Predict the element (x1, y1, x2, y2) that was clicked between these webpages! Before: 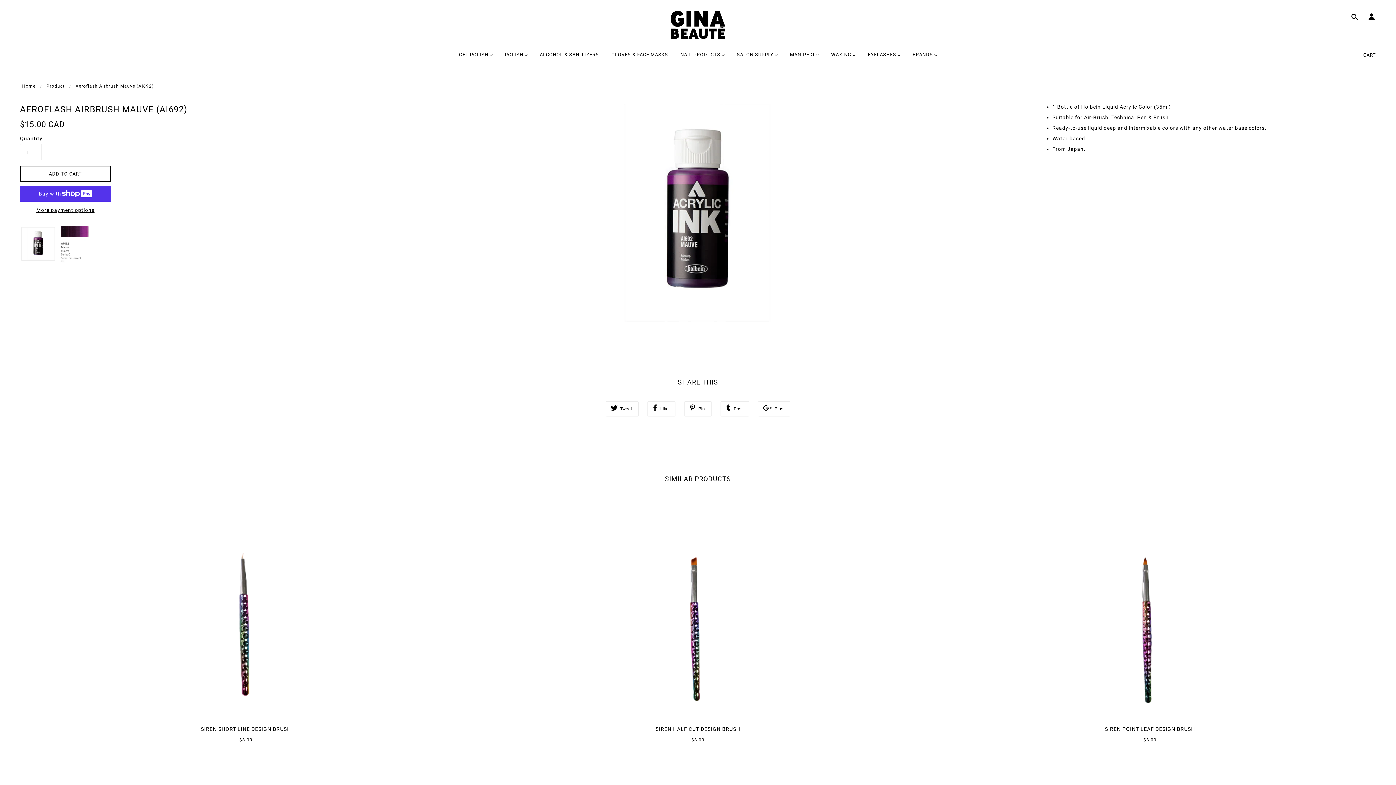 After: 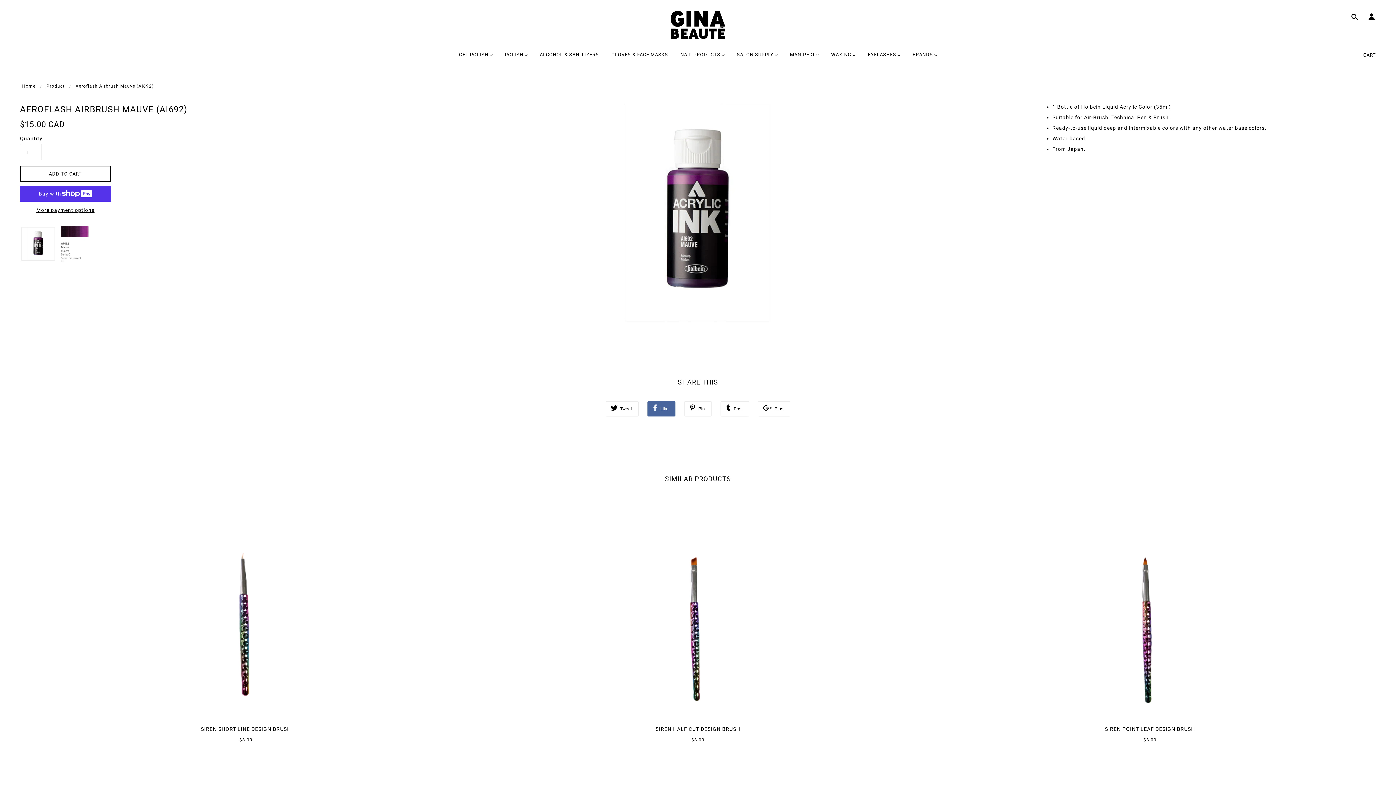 Action: label:  Like bbox: (647, 401, 675, 416)